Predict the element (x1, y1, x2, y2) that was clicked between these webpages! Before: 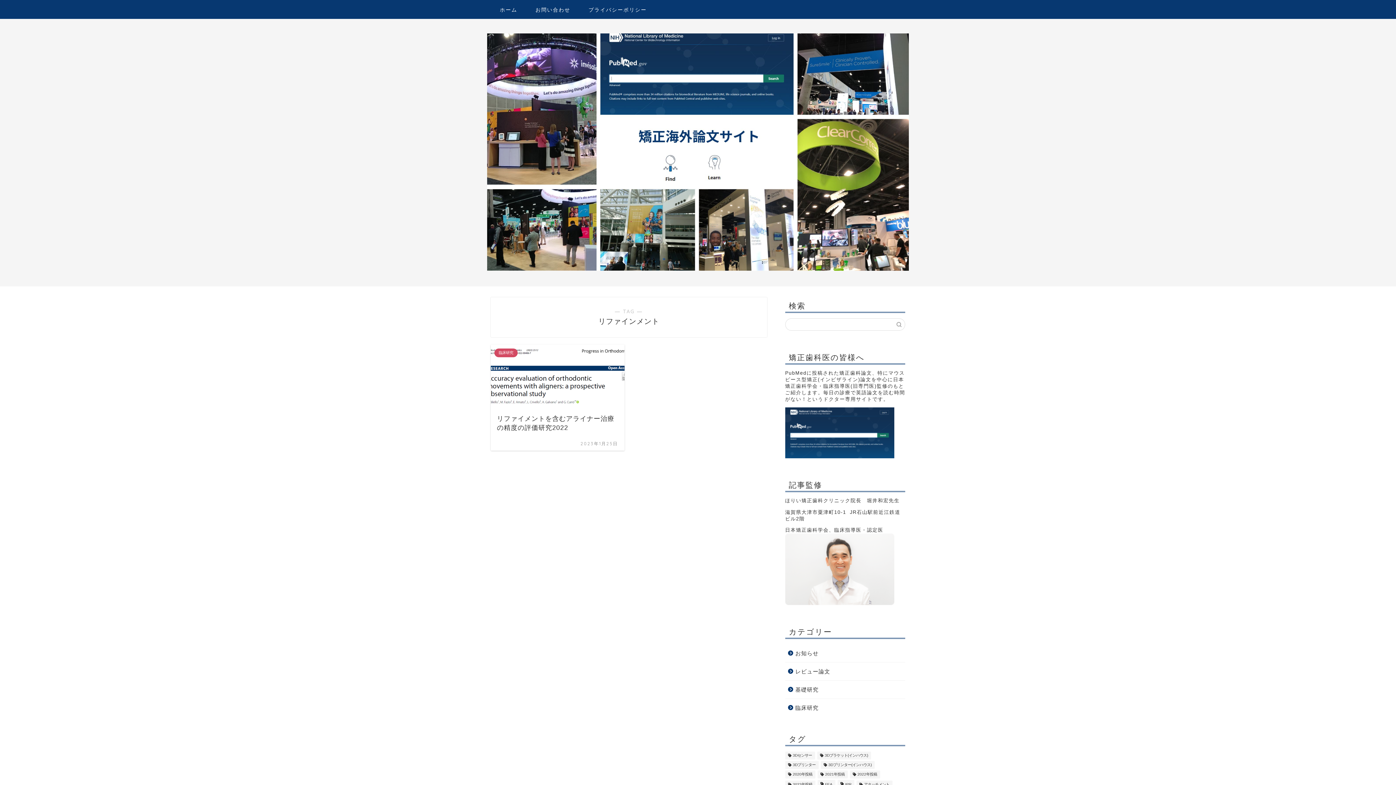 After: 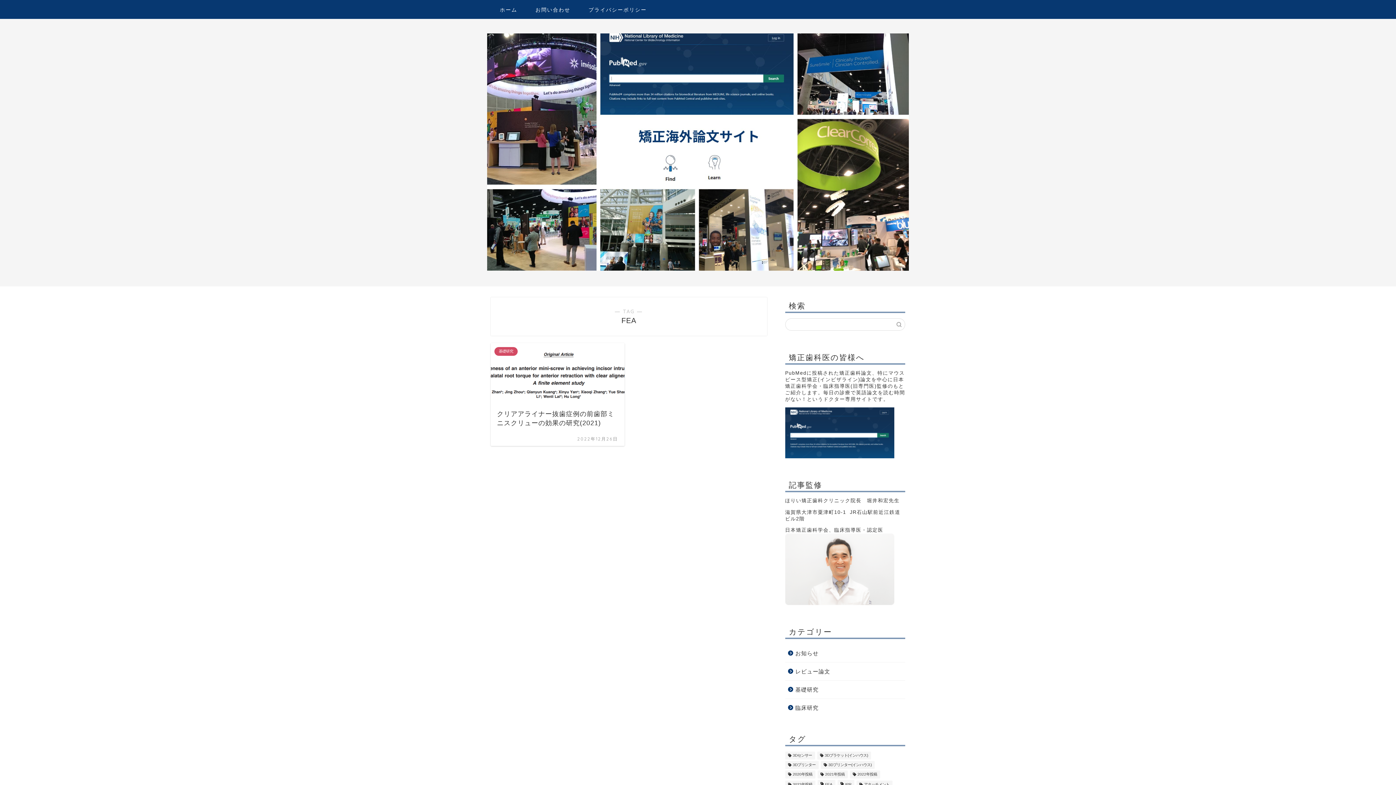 Action: label: FEA (1個の項目) bbox: (817, 780, 835, 788)